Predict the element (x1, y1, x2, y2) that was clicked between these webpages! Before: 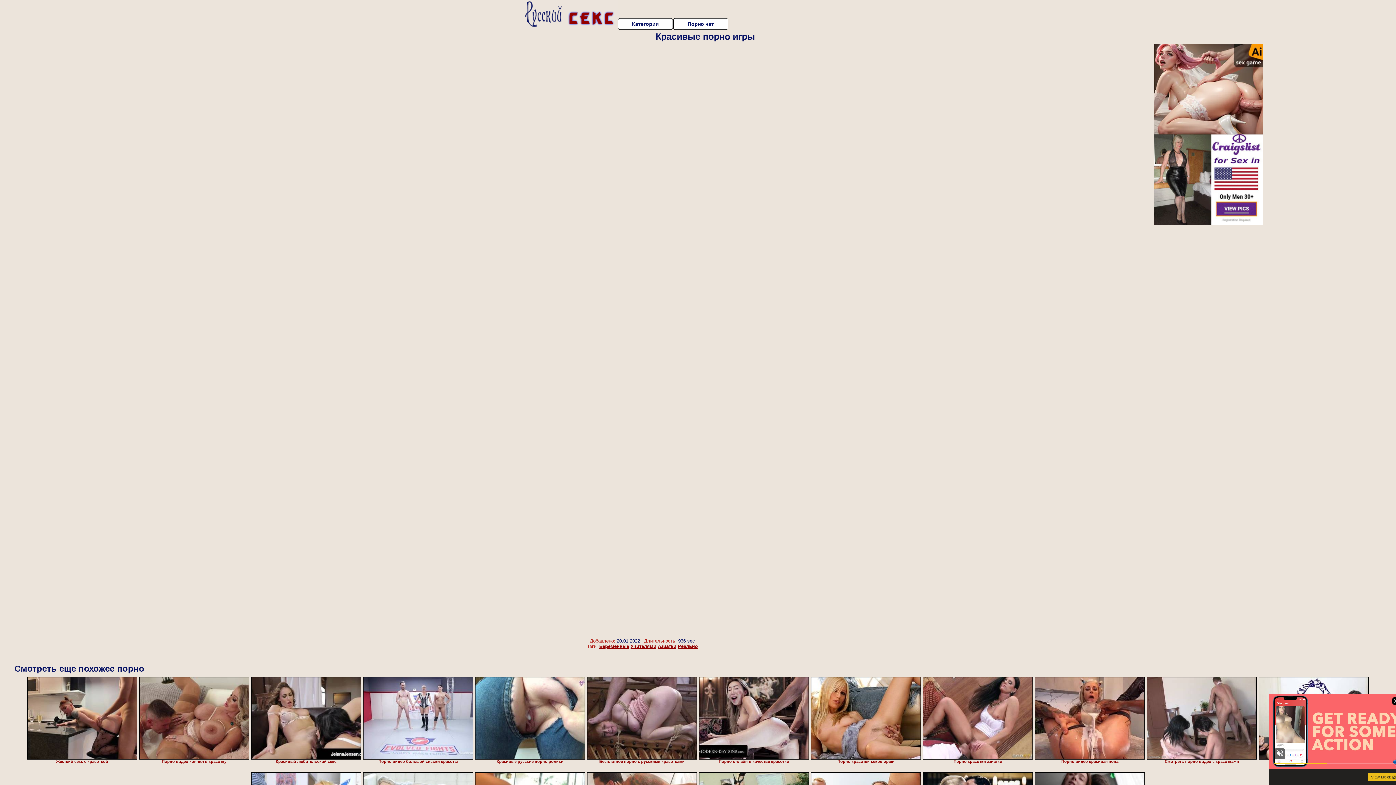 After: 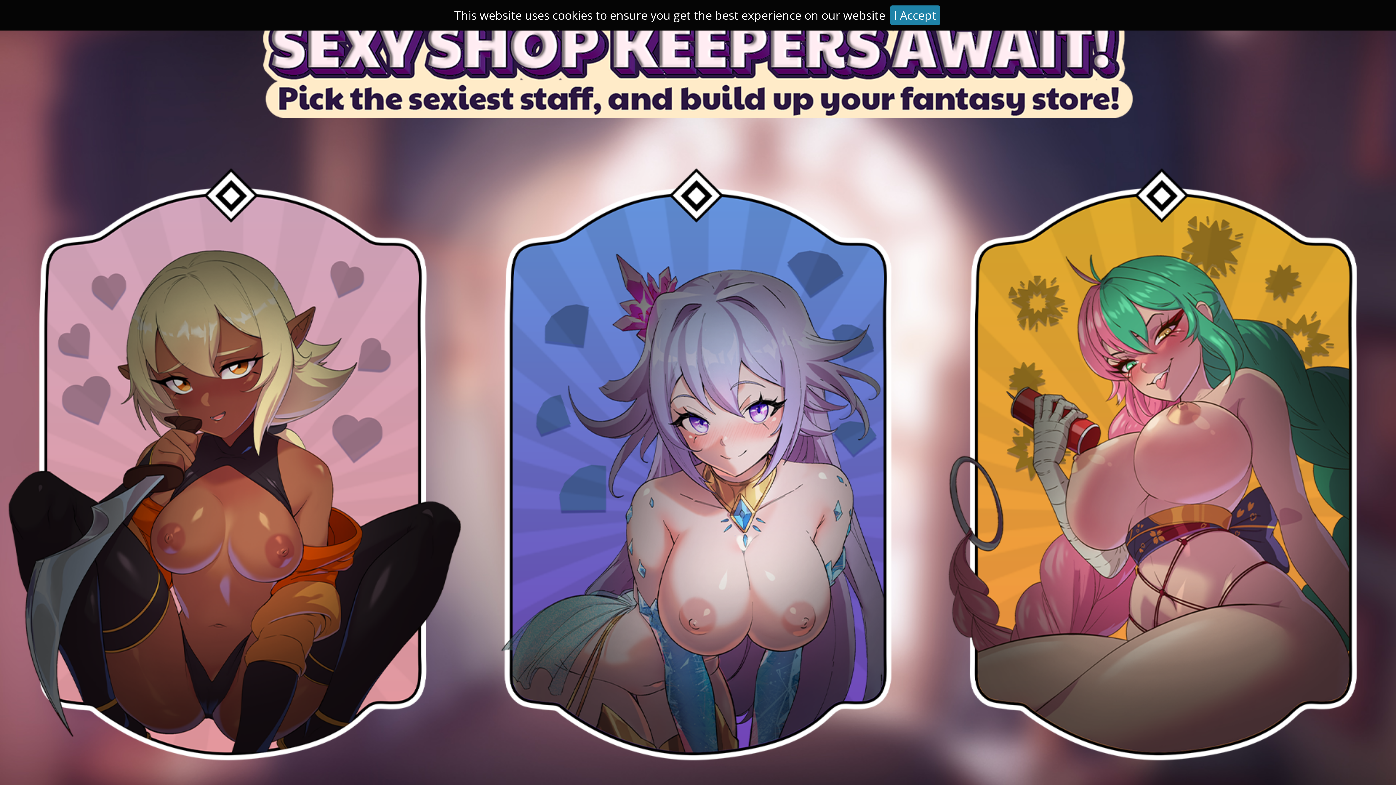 Action: bbox: (27, 677, 137, 760)